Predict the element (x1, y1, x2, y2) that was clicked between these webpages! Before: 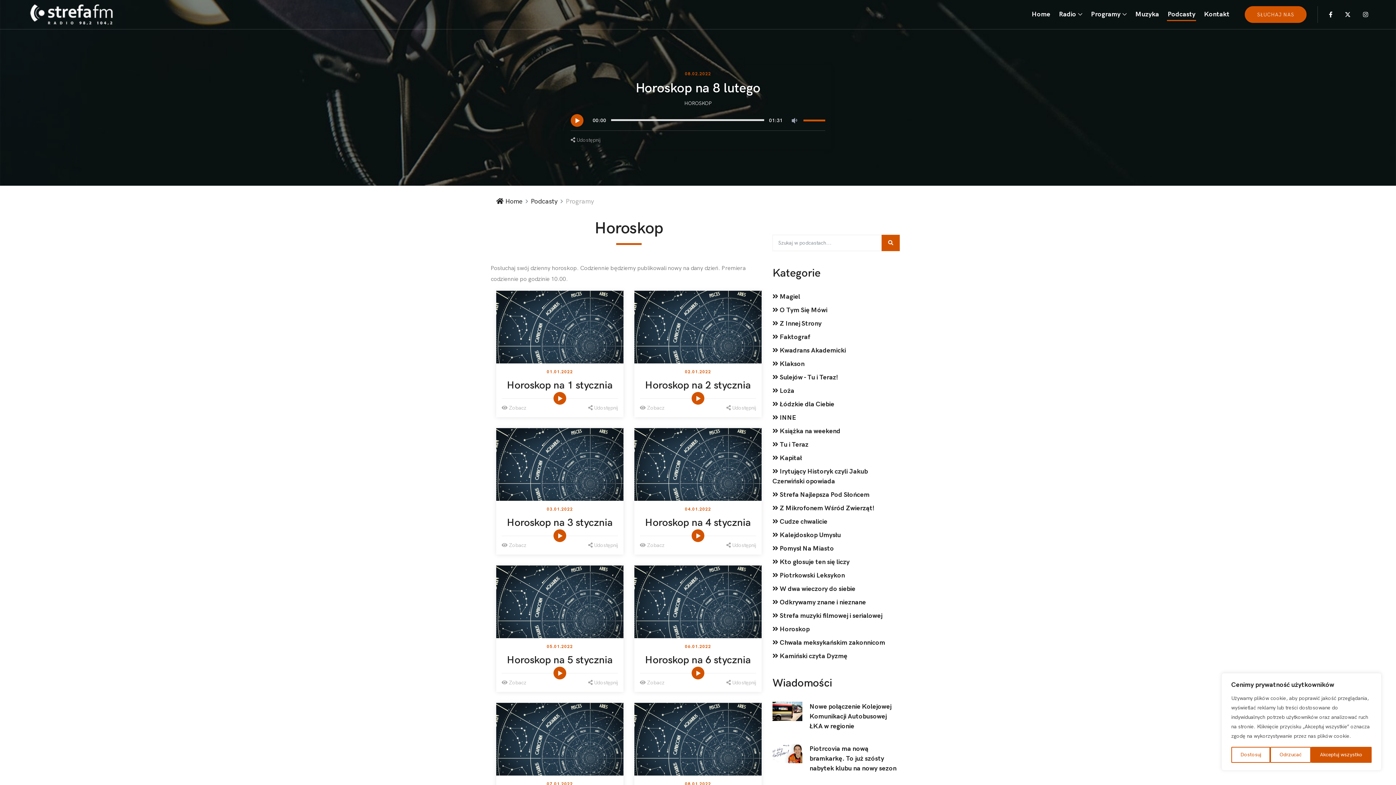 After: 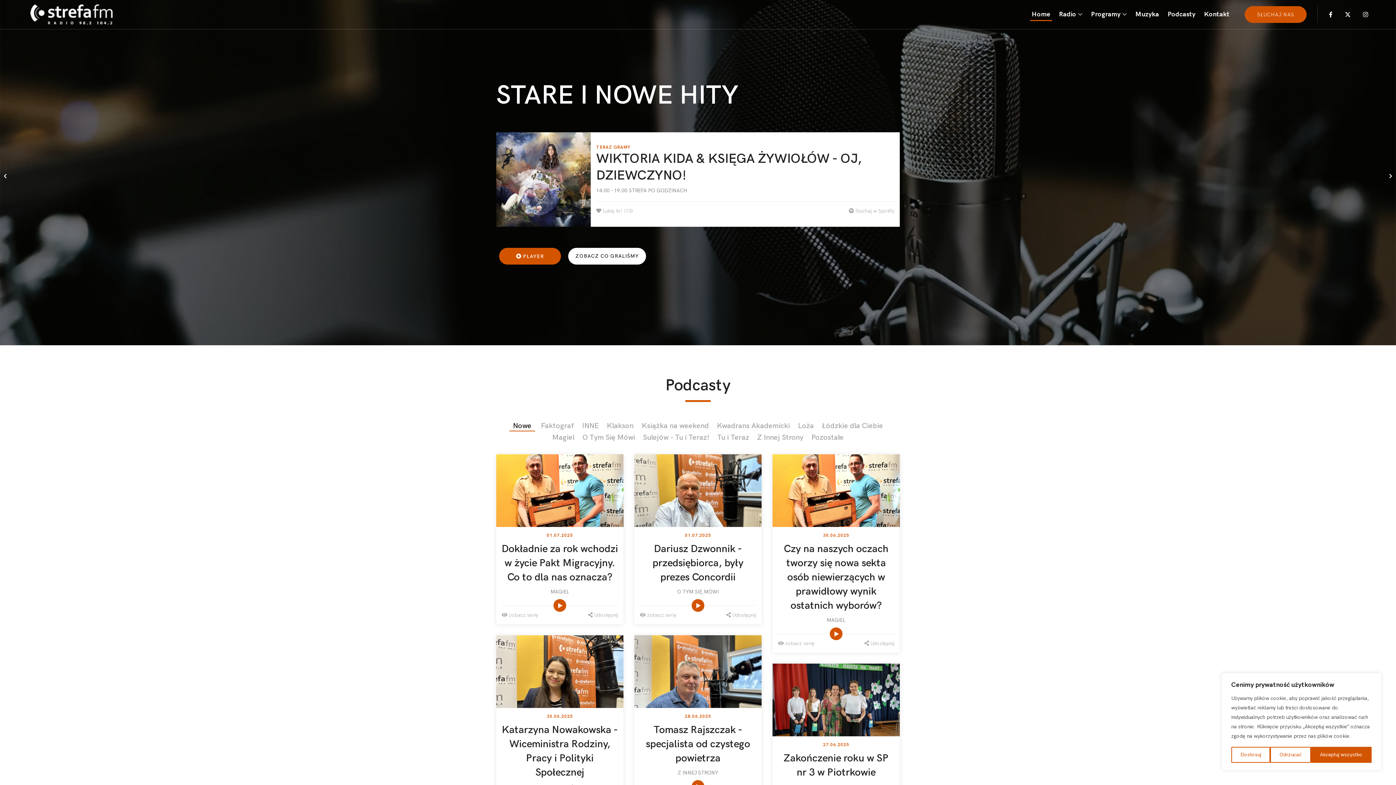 Action: bbox: (496, 197, 522, 205) label:  Home